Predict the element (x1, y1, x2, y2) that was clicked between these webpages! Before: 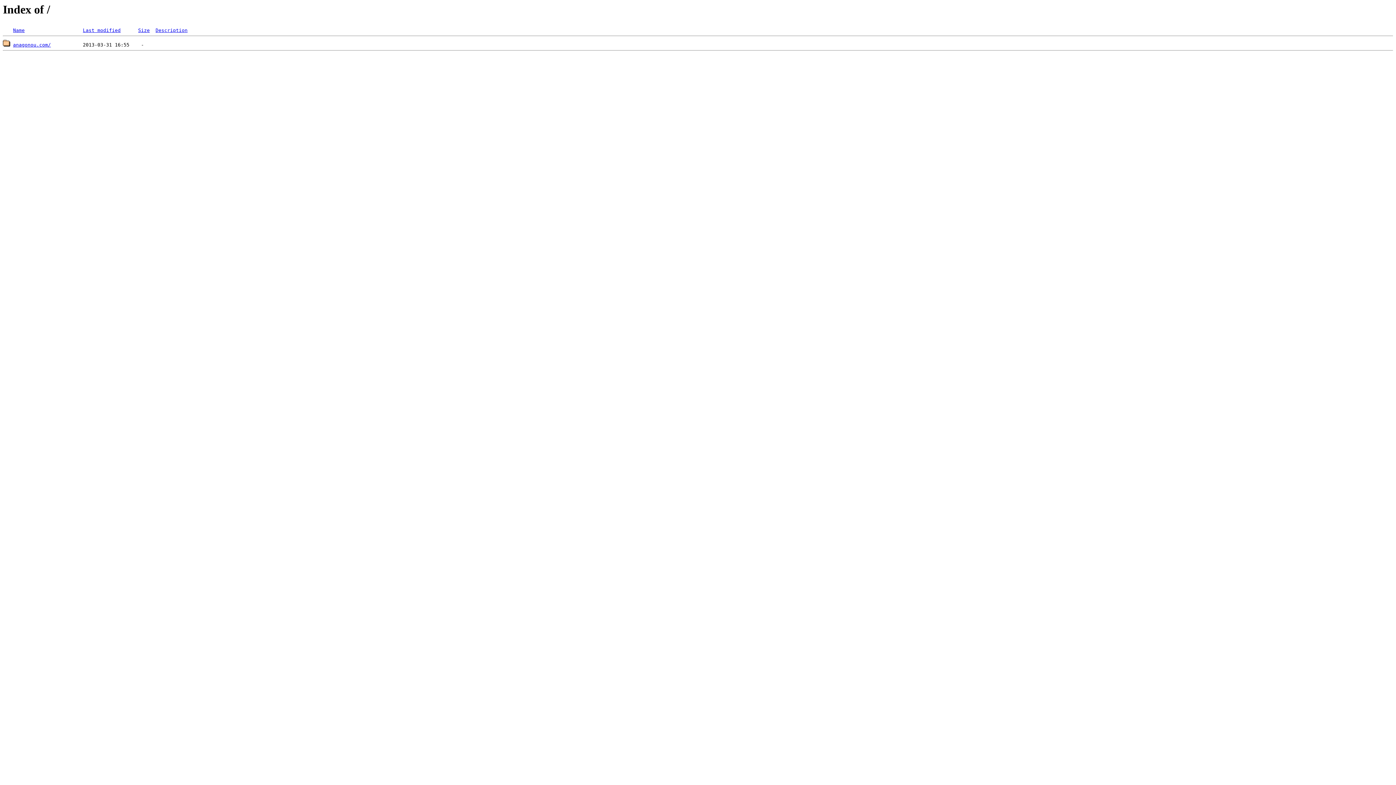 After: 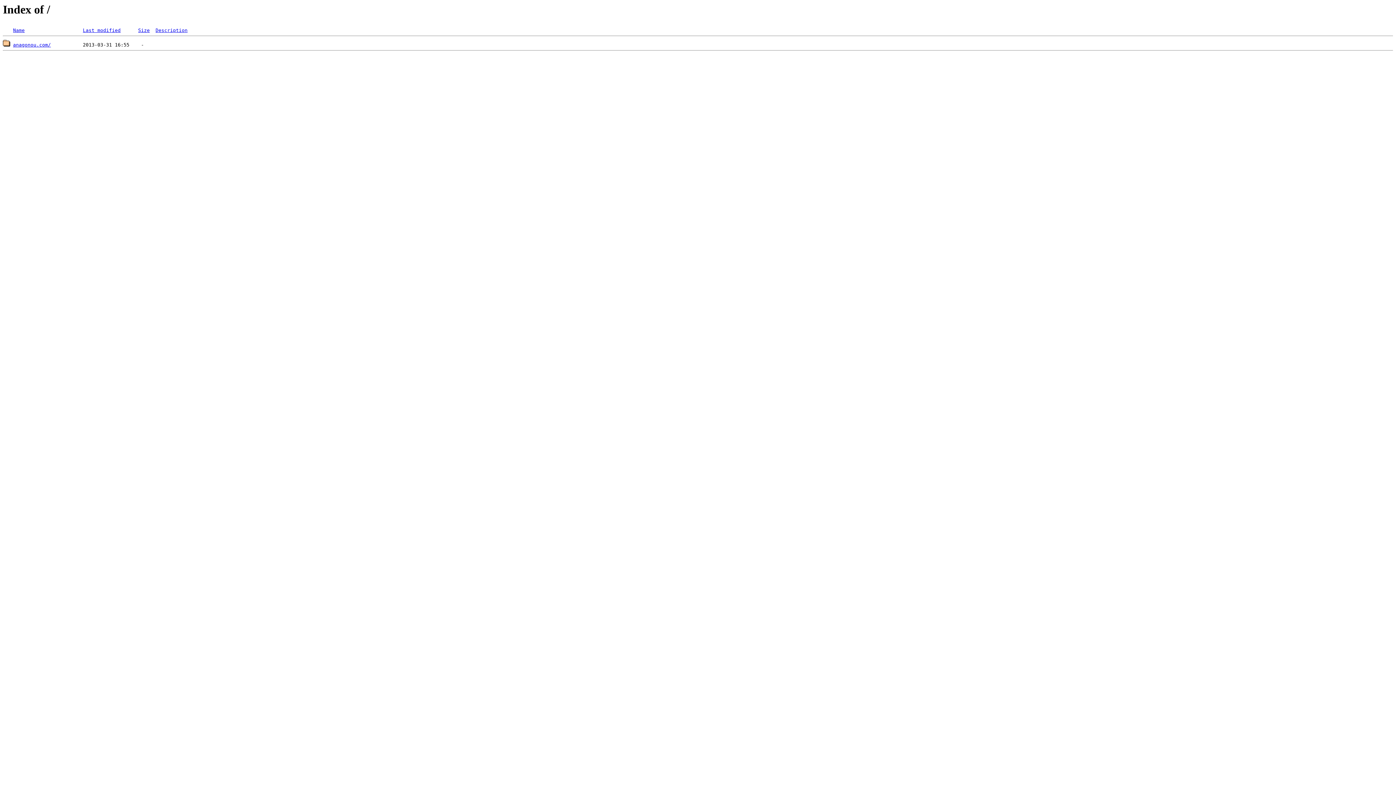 Action: label: Last modified bbox: (82, 27, 120, 33)